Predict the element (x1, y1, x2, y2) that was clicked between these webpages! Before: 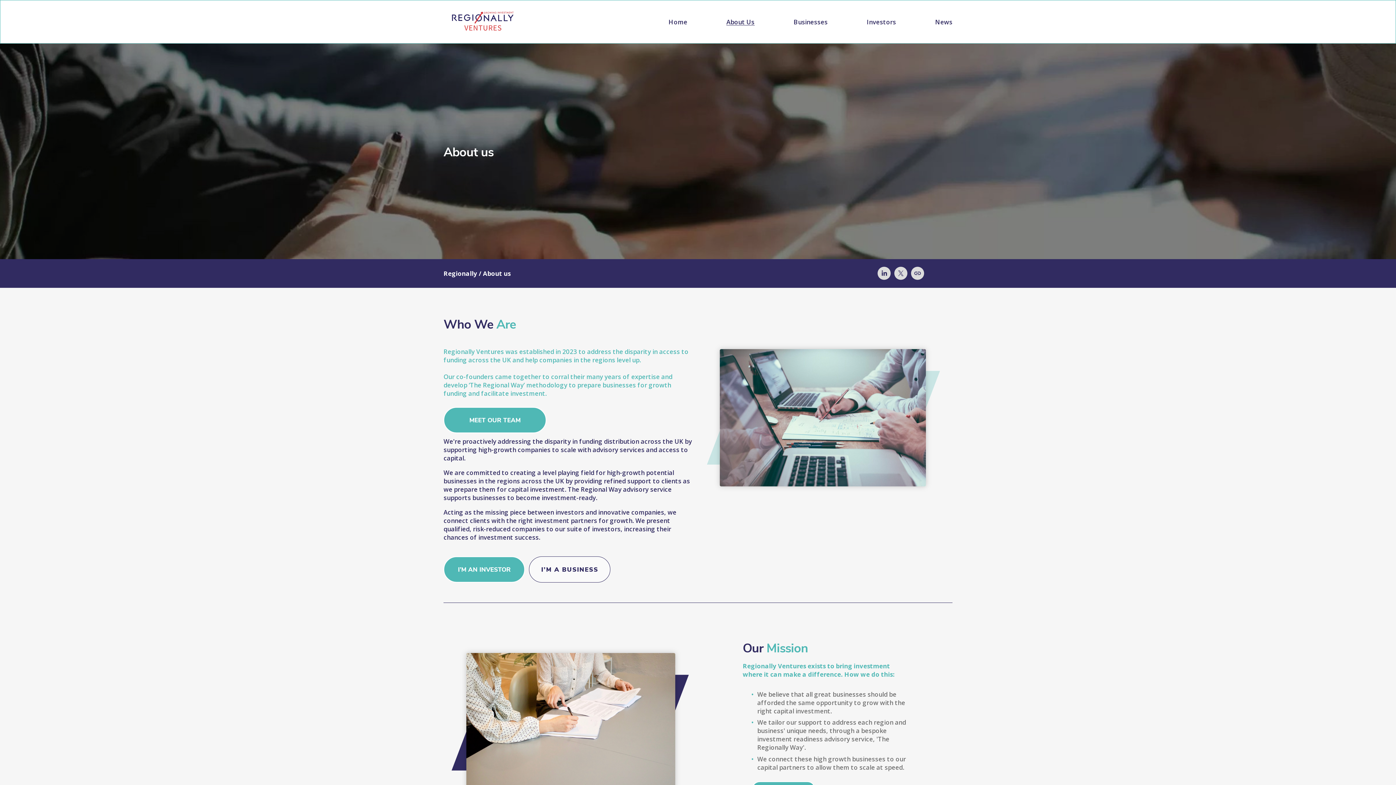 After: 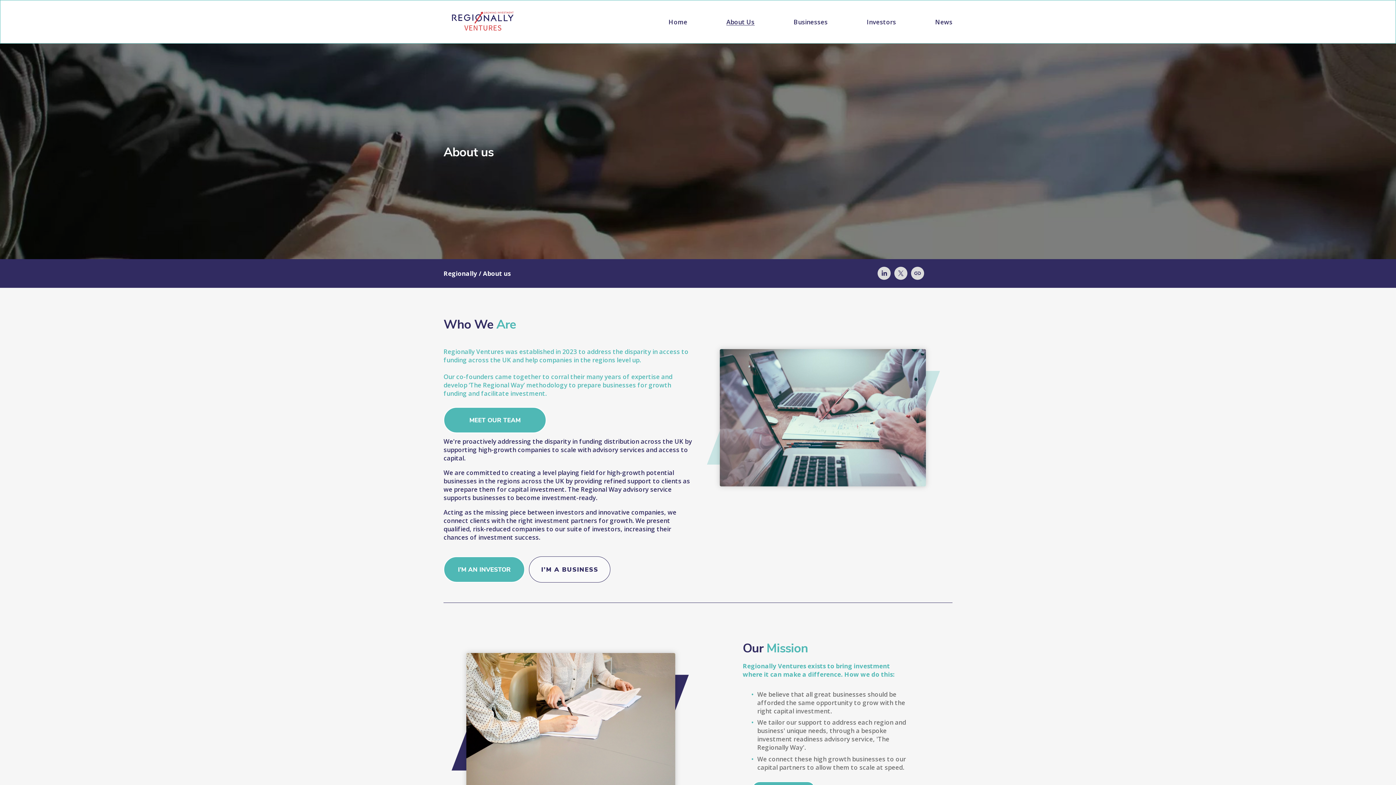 Action: label: I’M A BUSINESS bbox: (529, 556, 610, 582)